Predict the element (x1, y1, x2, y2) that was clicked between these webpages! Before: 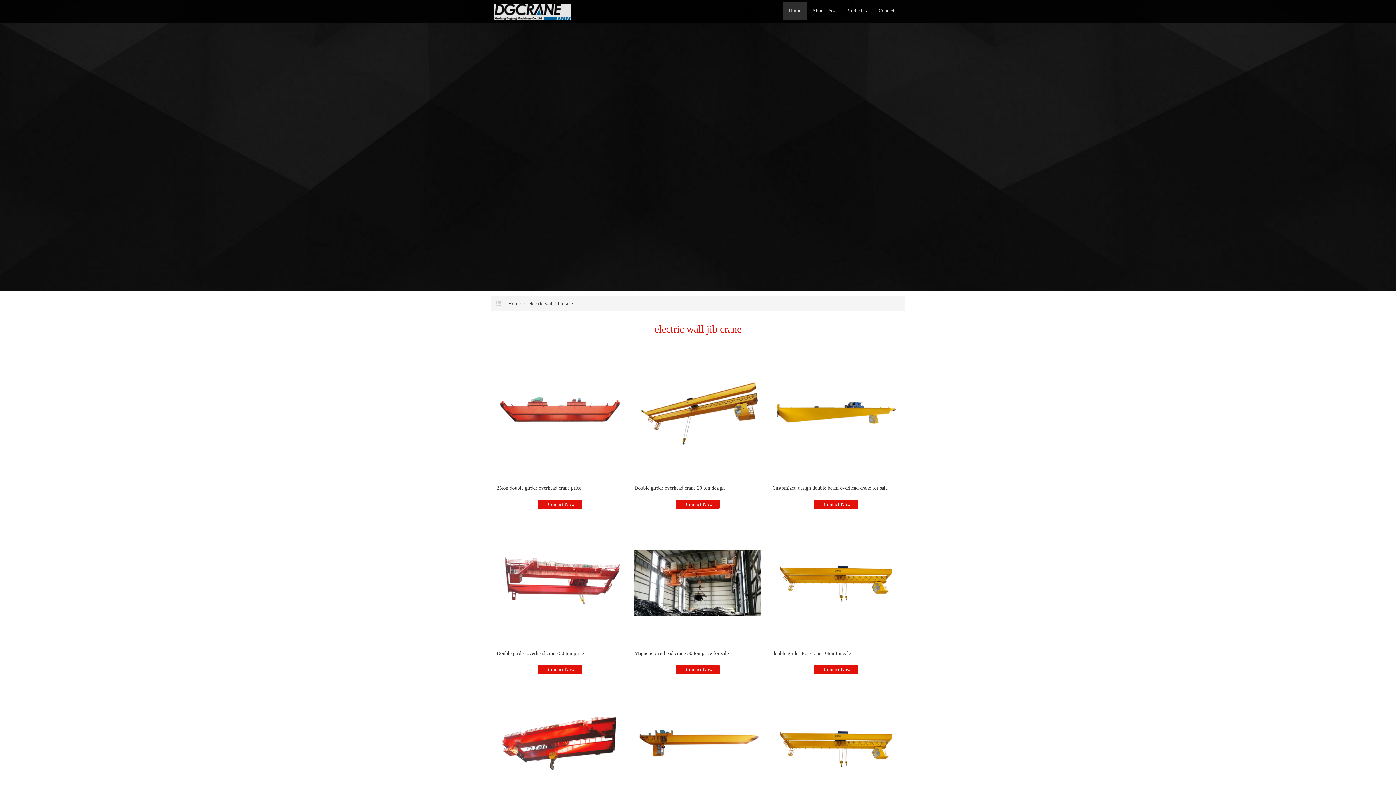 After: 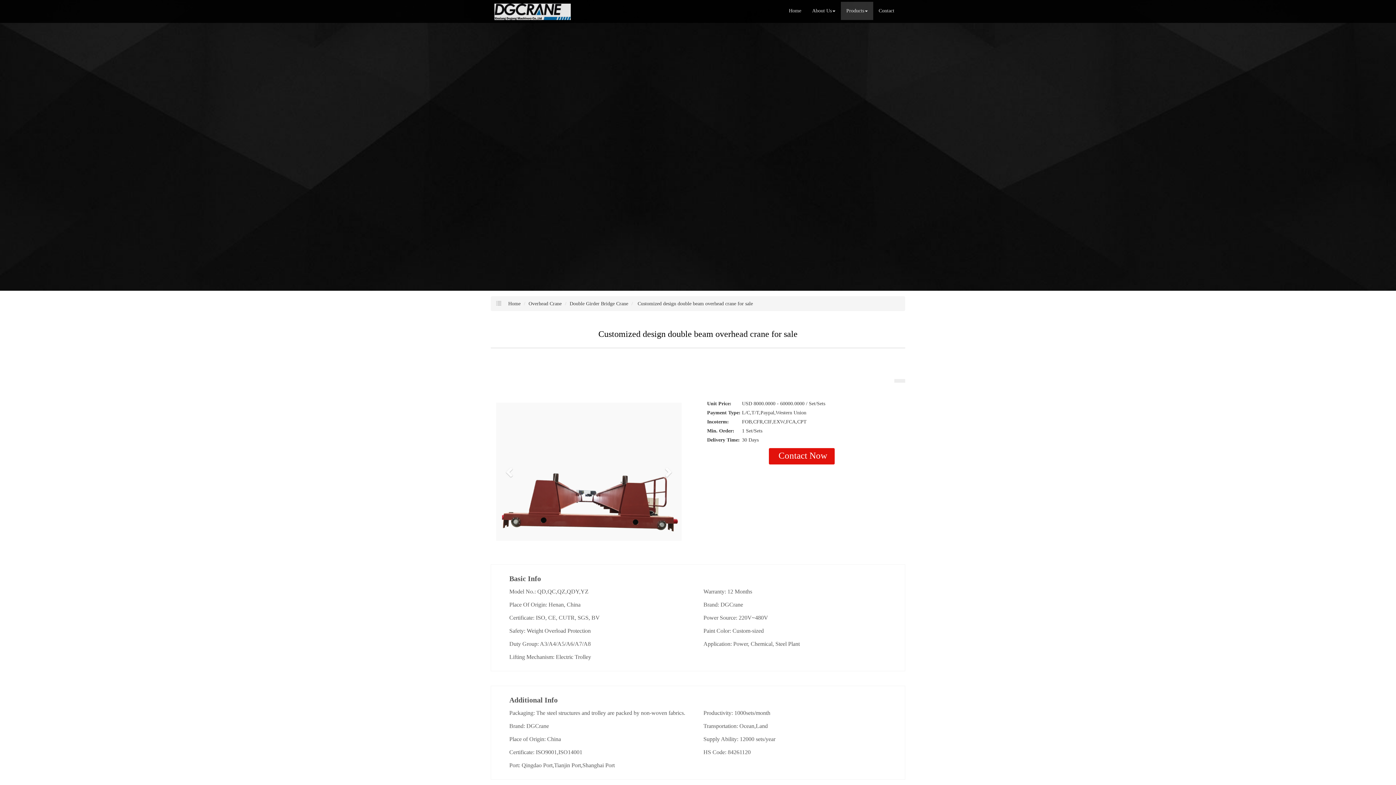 Action: bbox: (772, 354, 899, 481)